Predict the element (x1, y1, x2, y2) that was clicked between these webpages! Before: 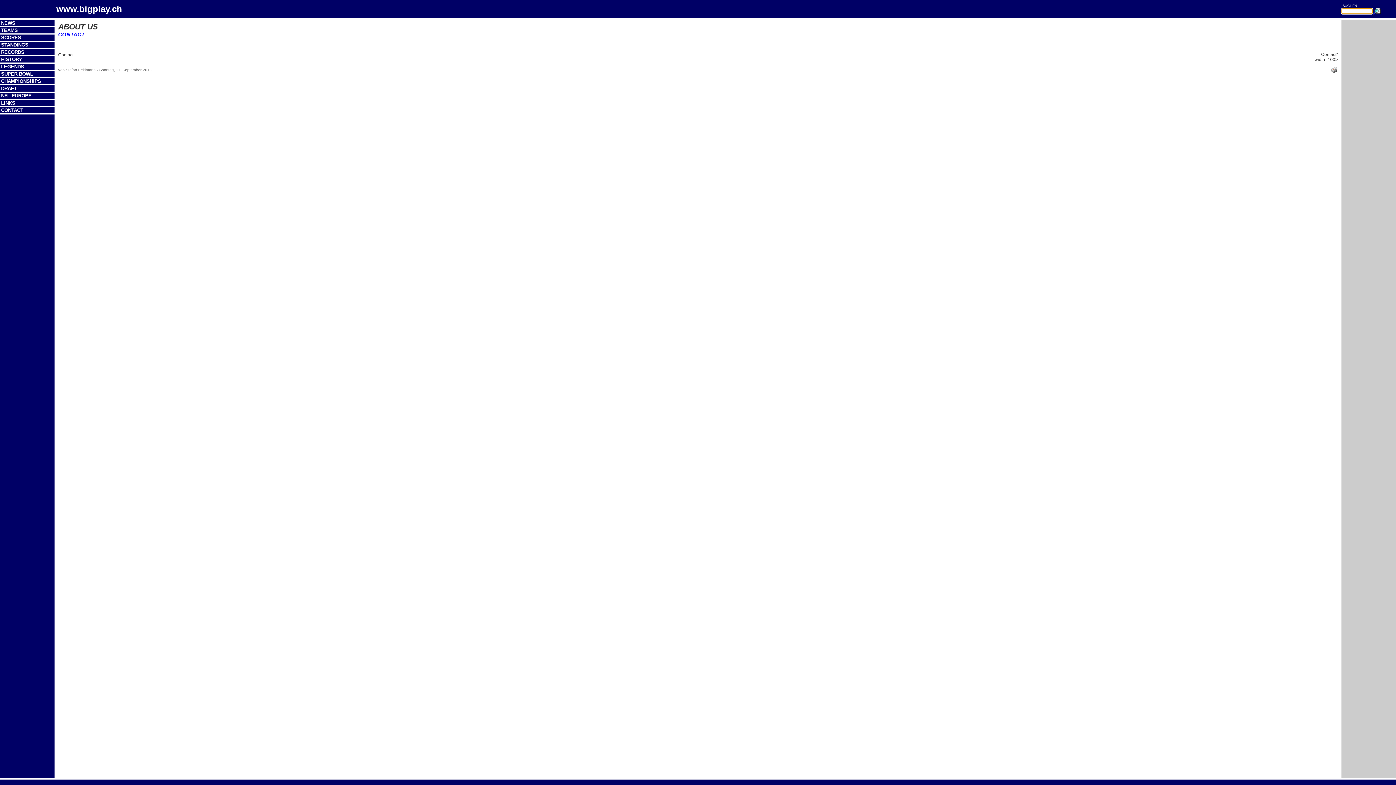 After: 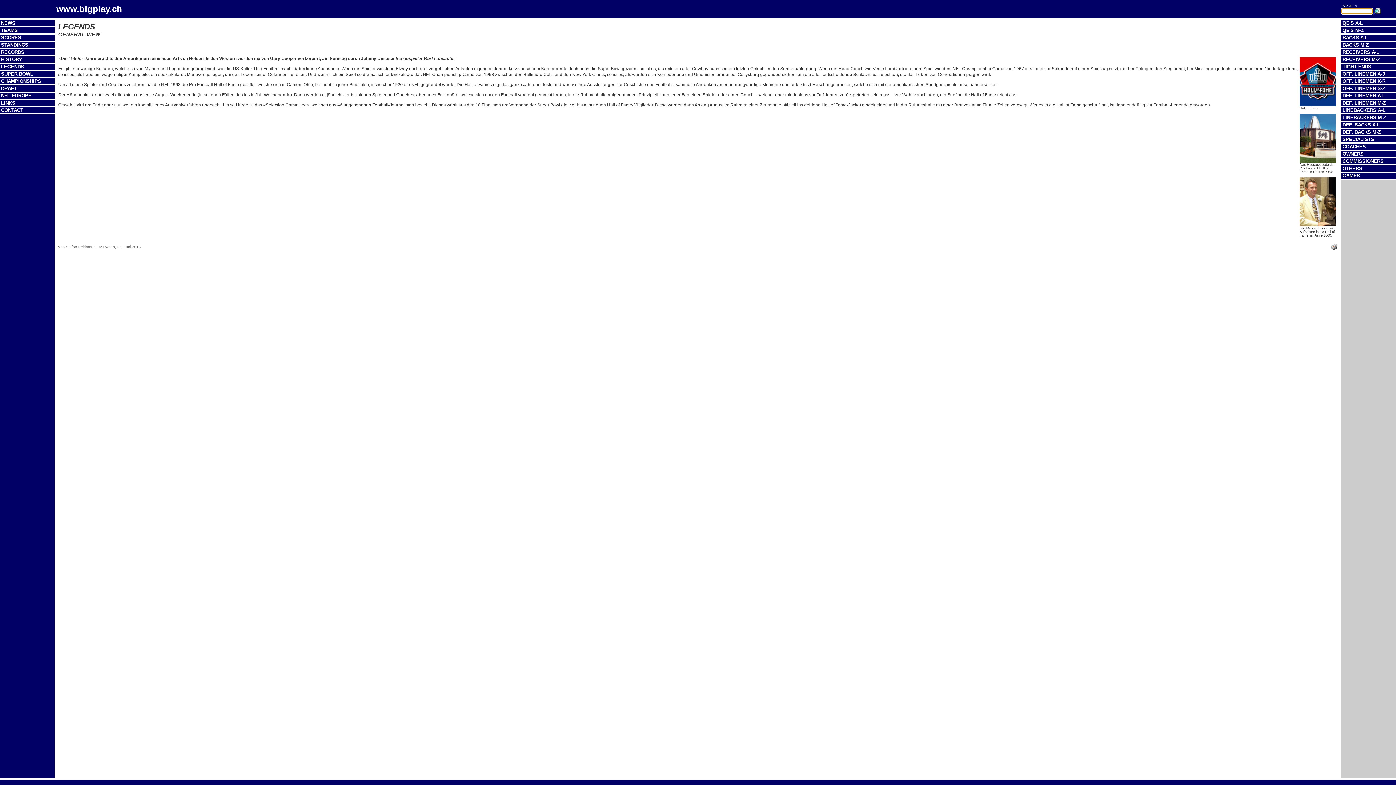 Action: label: LEGENDS bbox: (1, 64, 24, 69)